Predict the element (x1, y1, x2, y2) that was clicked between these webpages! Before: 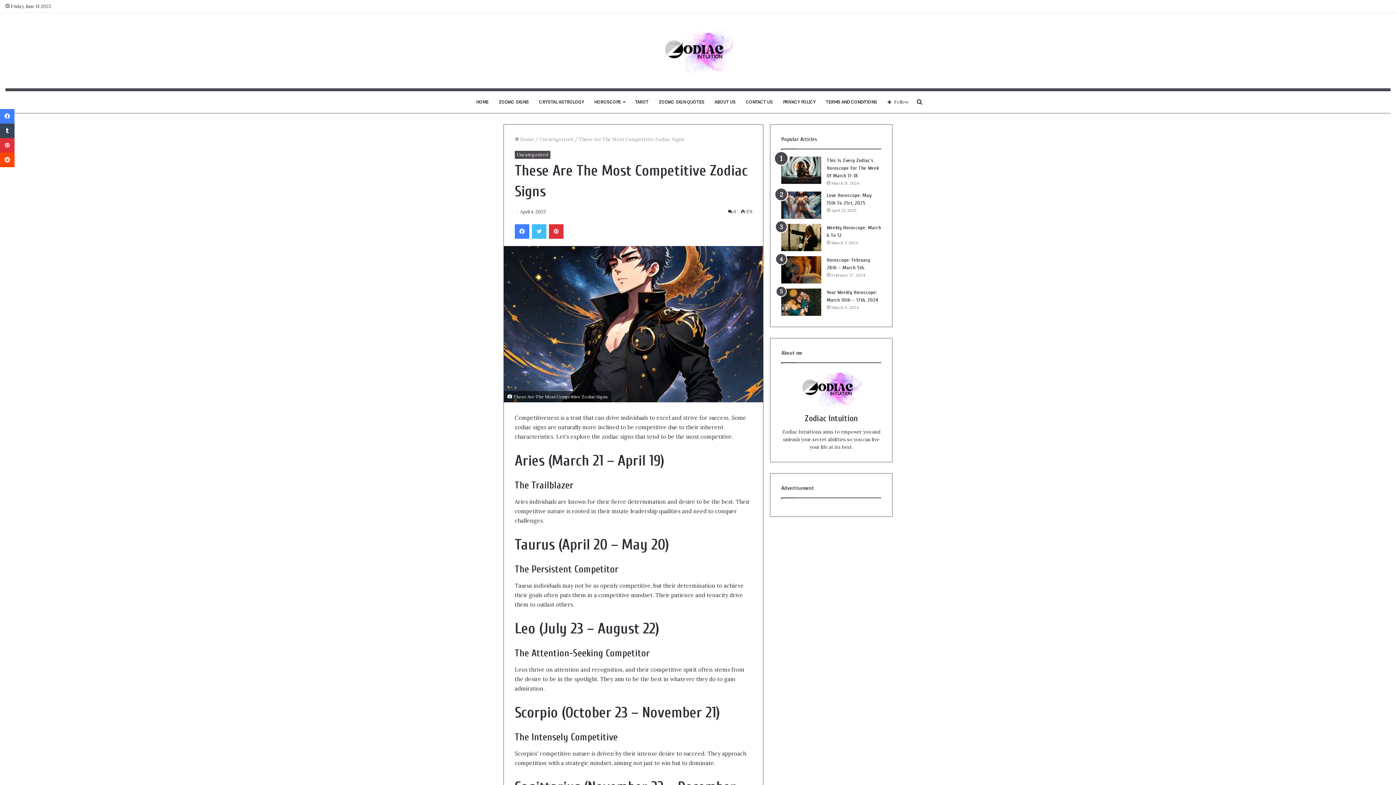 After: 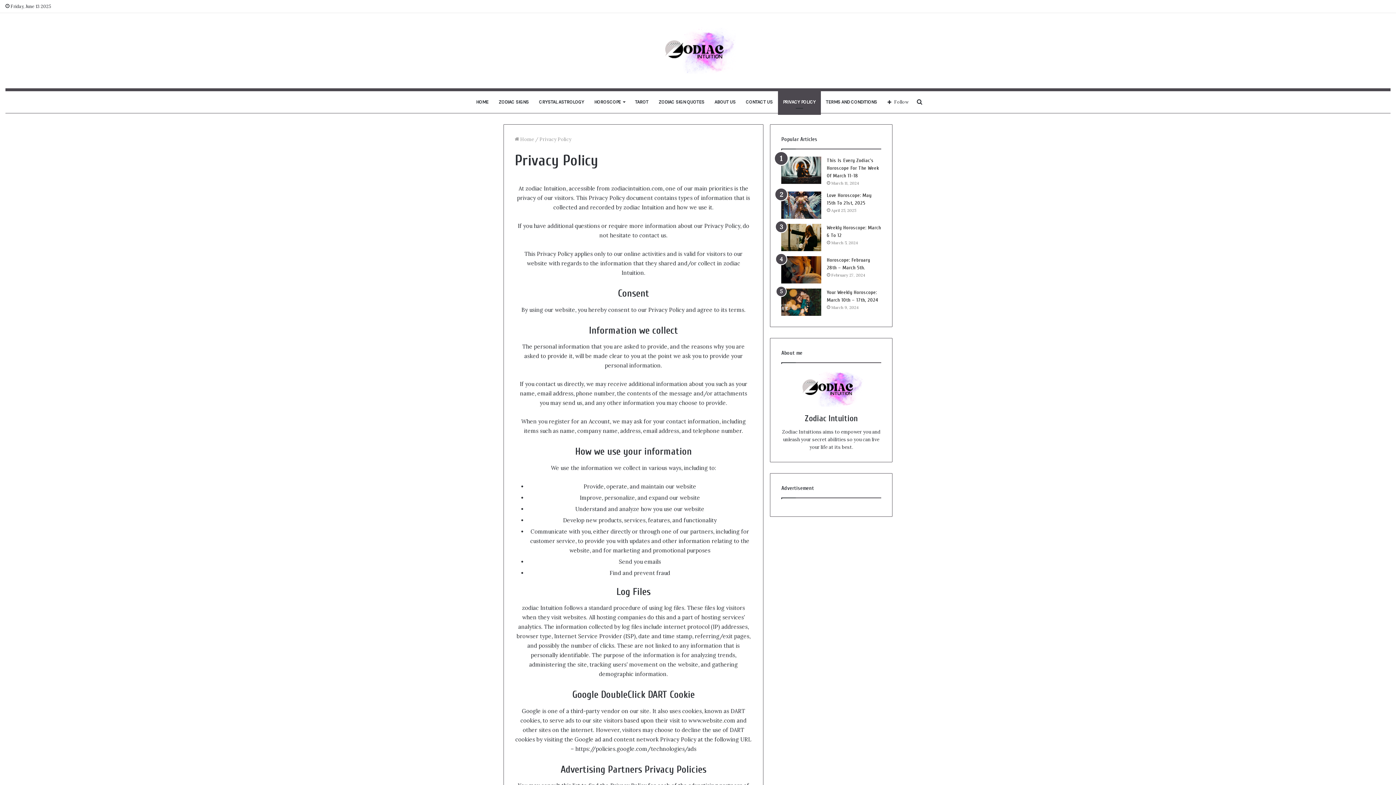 Action: bbox: (778, 91, 820, 113) label: PRIVACY POLICY